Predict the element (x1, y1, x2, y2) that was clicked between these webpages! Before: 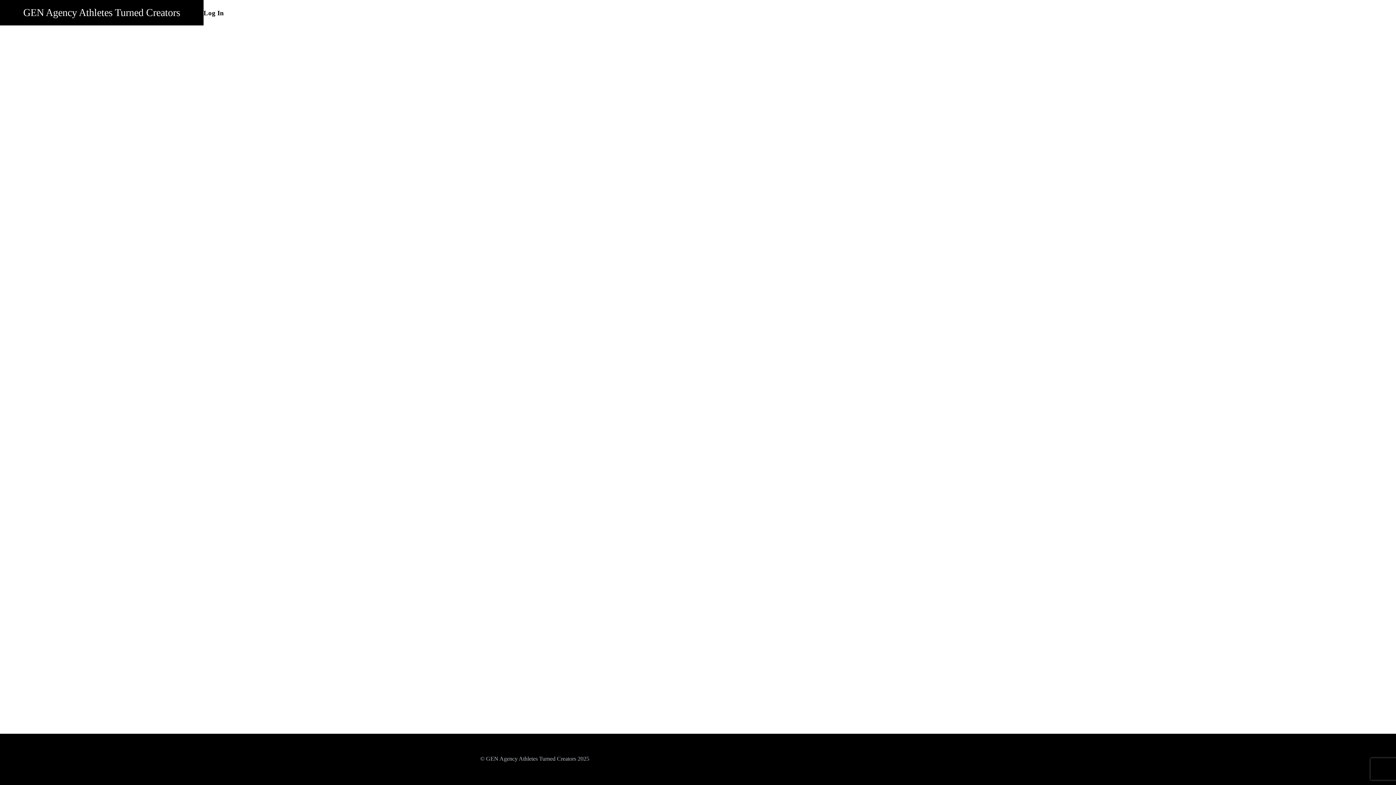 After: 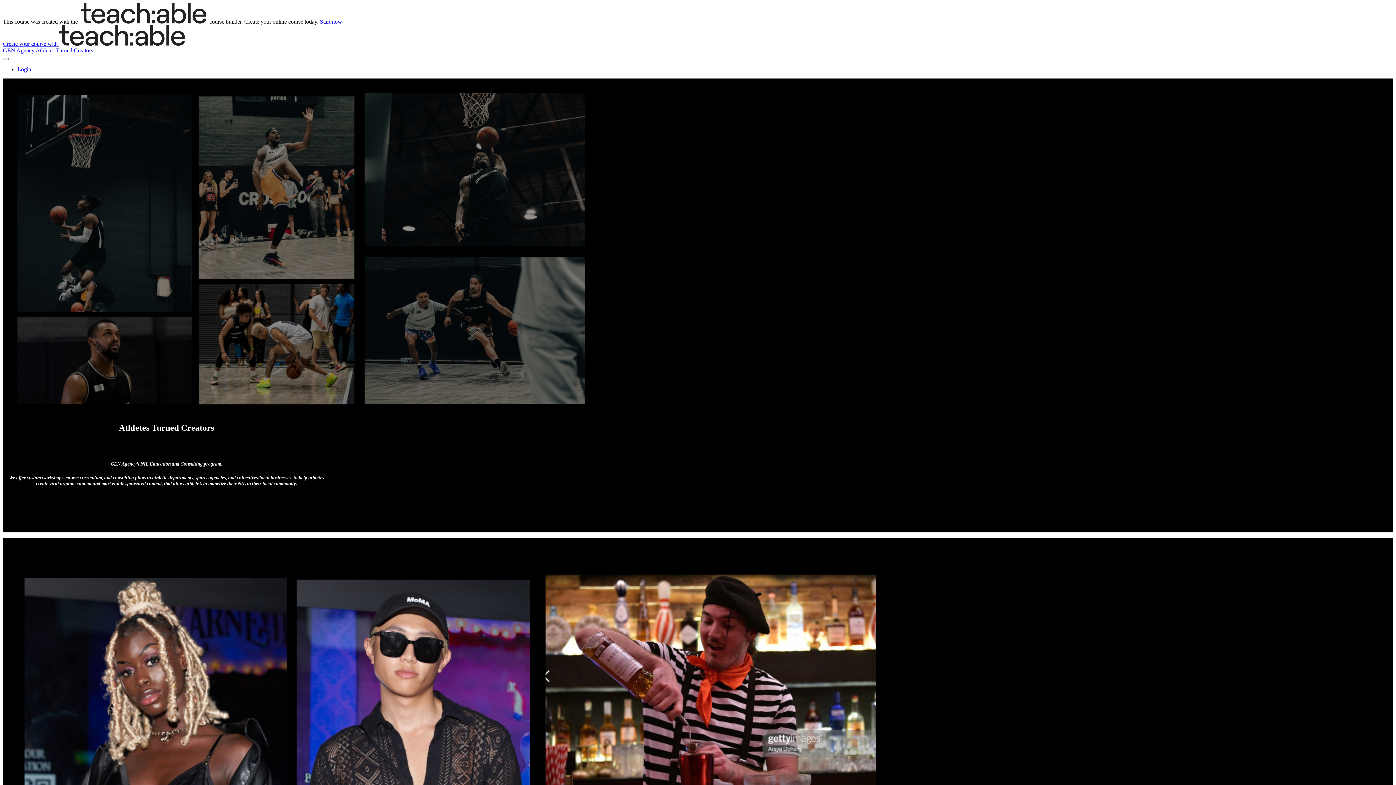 Action: label: GEN Agency Athletes Turned Creators bbox: (23, 1, 180, 23)